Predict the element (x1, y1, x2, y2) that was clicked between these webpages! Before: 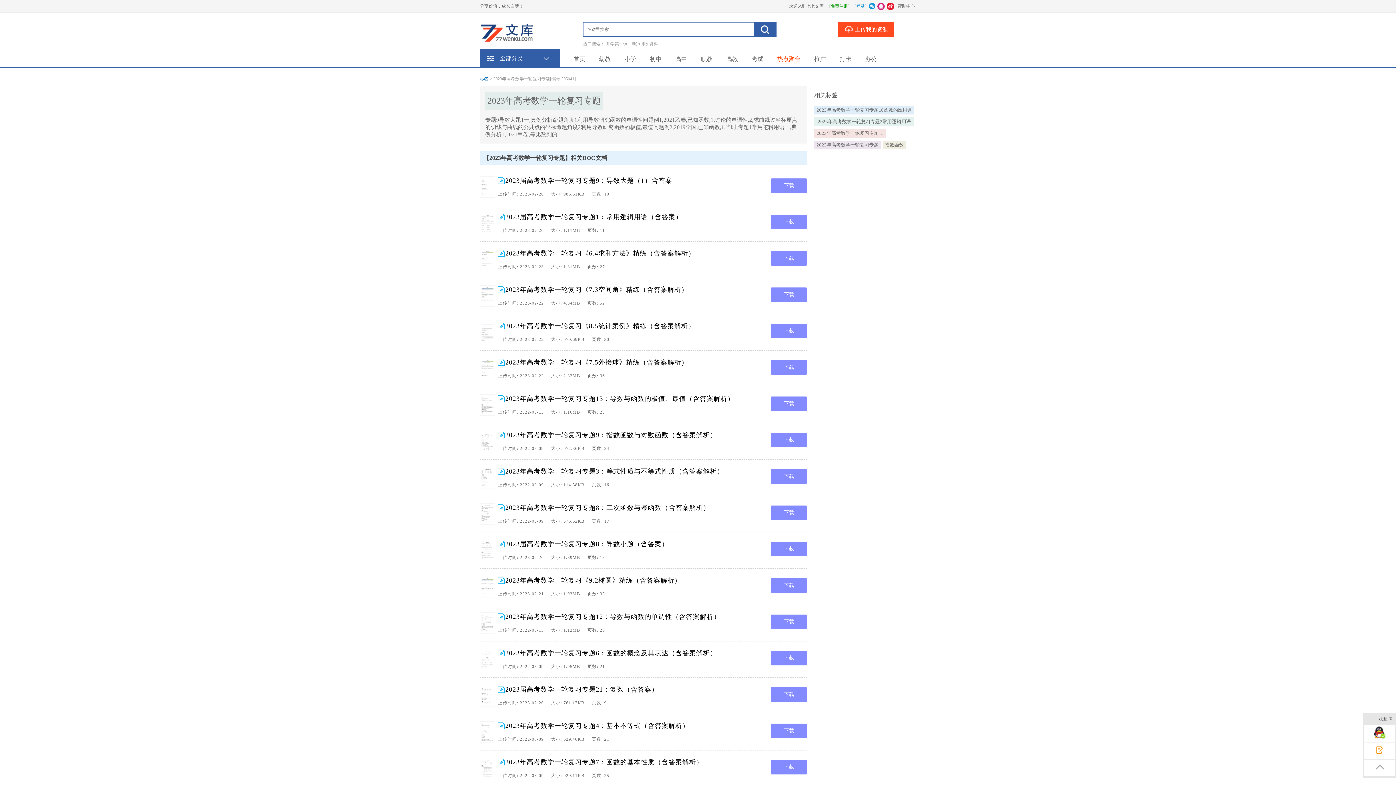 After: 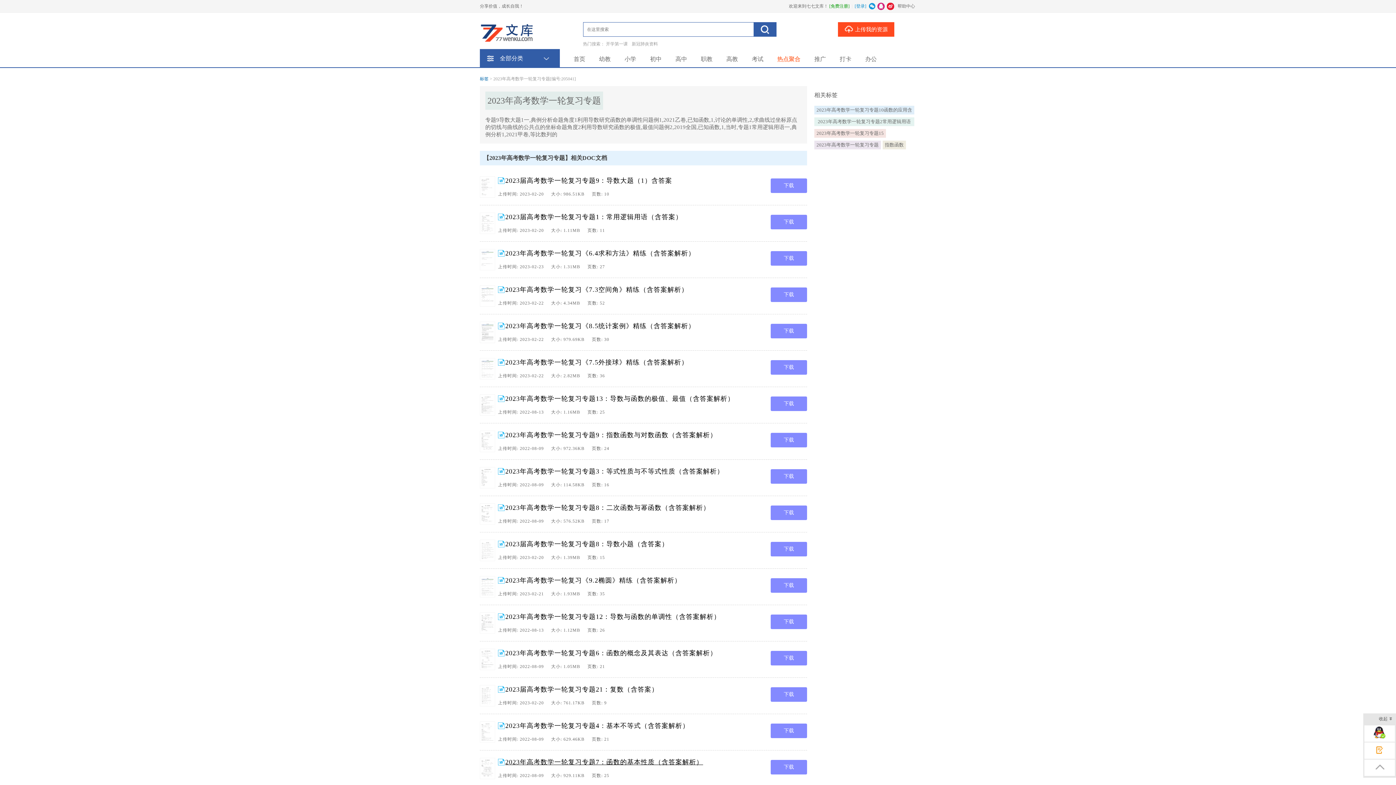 Action: bbox: (505, 758, 703, 766) label: 2023年高考数学一轮复习专题7：函数的基本性质（含答案解析）